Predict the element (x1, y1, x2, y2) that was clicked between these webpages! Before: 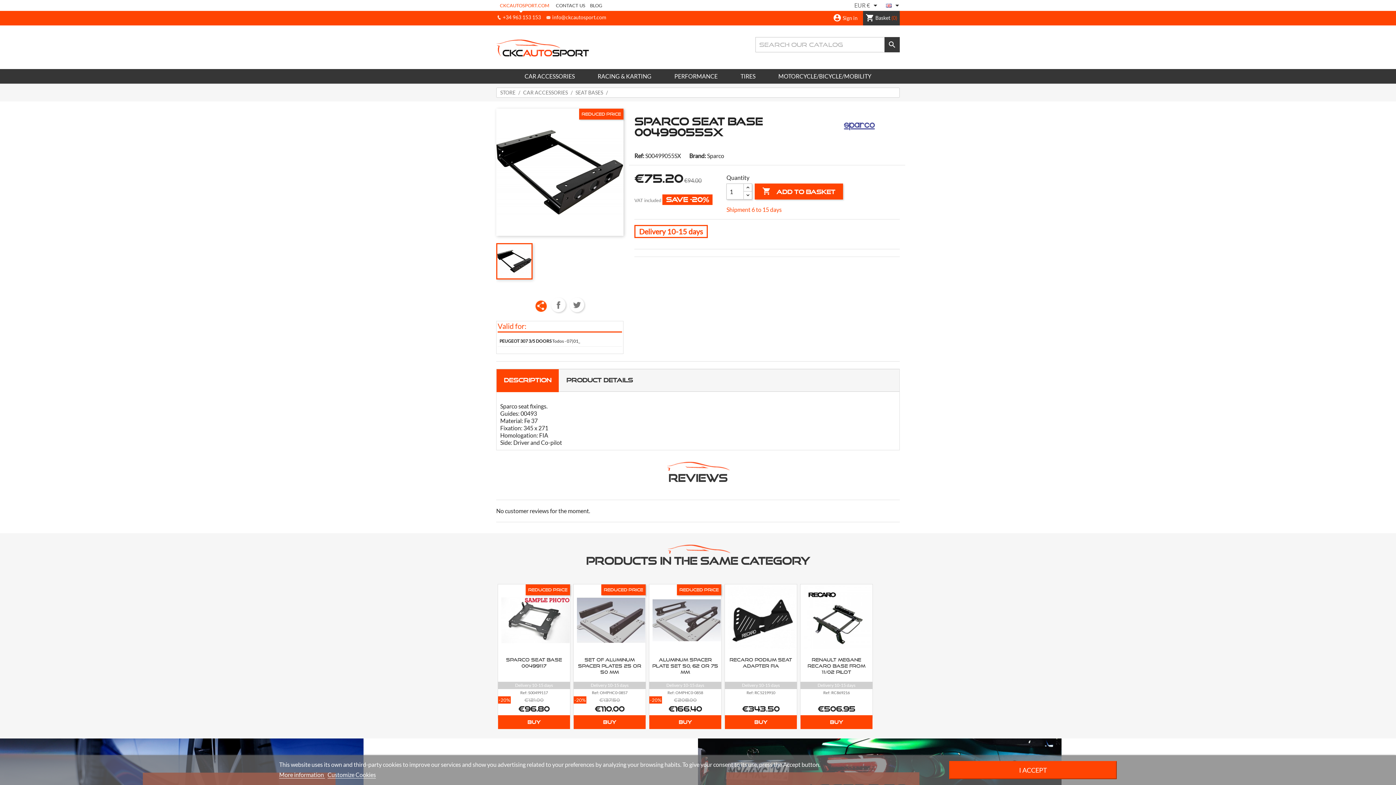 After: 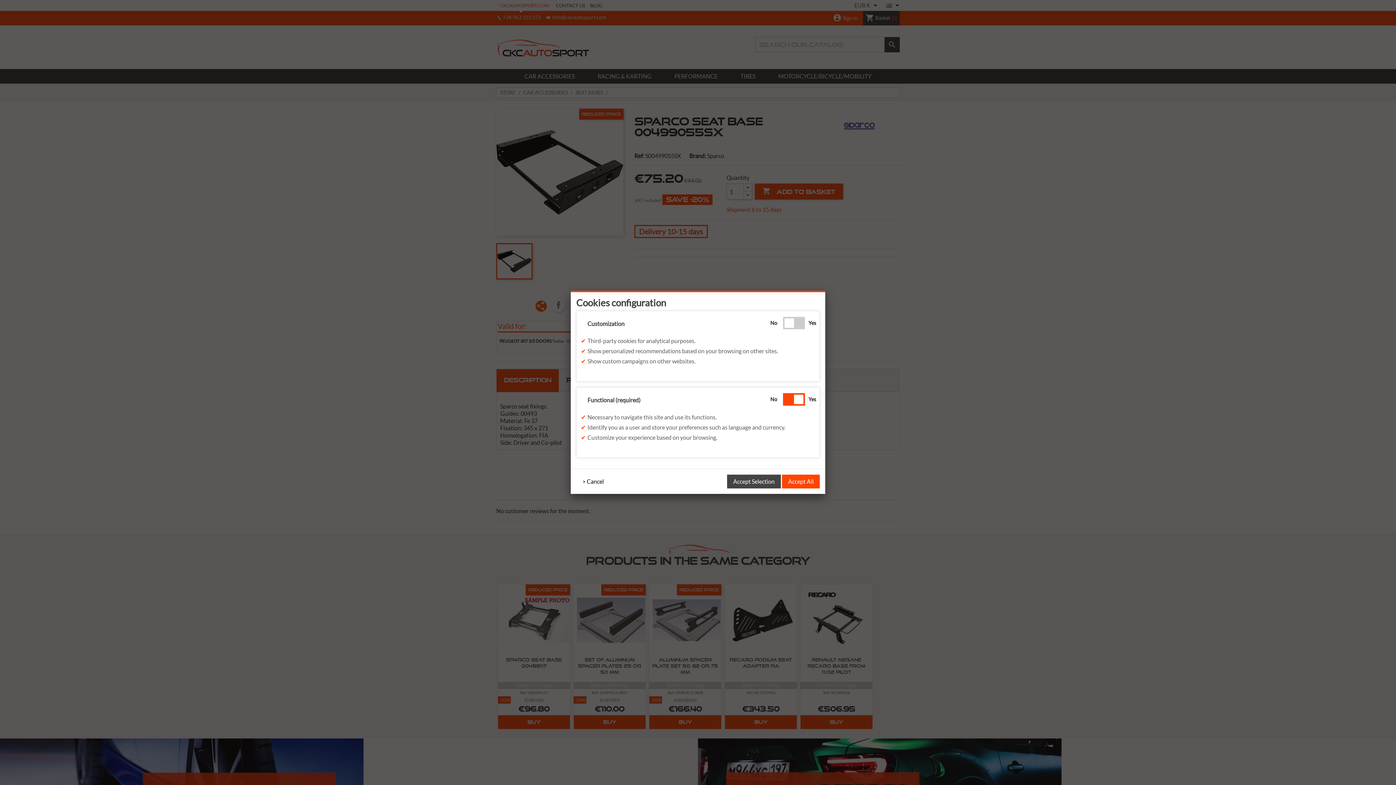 Action: bbox: (327, 771, 376, 778) label: Customize Cookies